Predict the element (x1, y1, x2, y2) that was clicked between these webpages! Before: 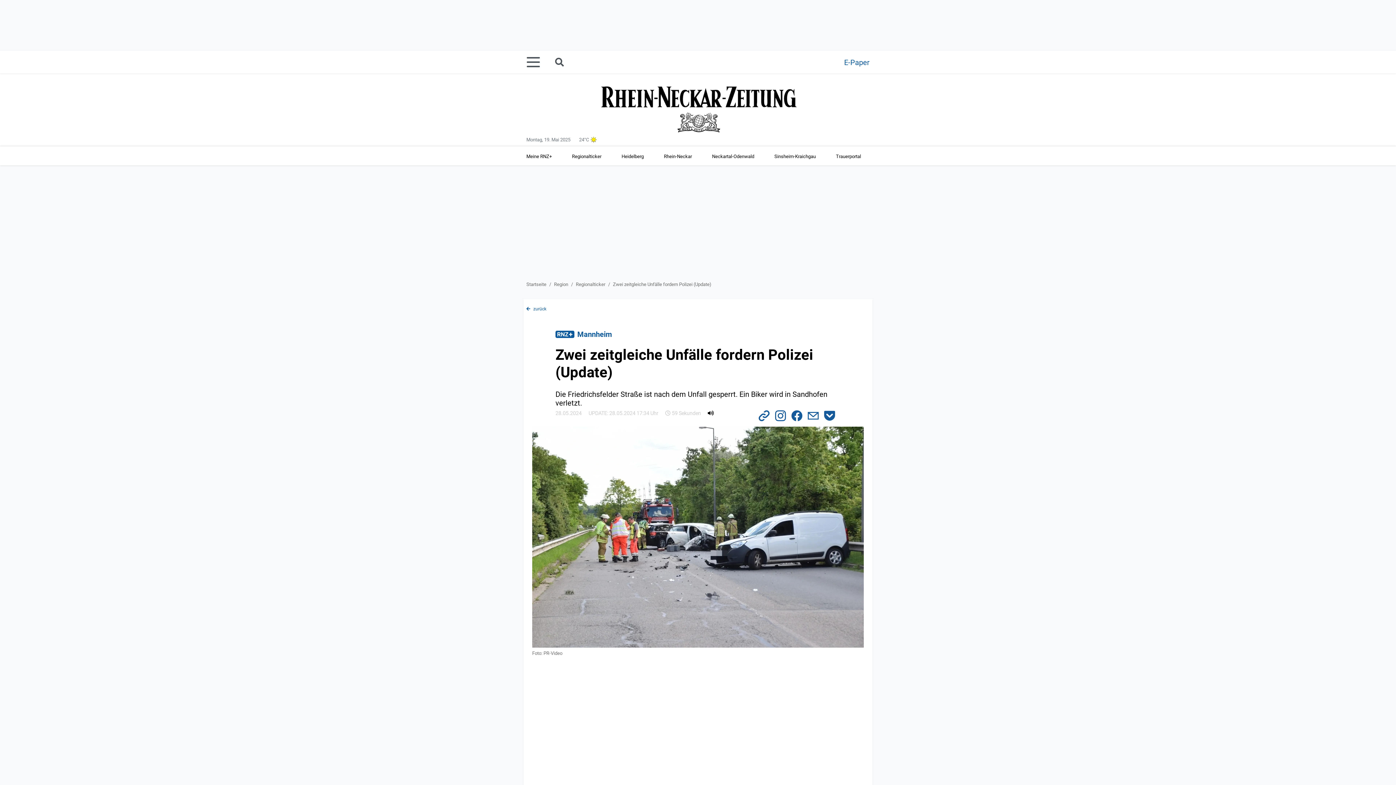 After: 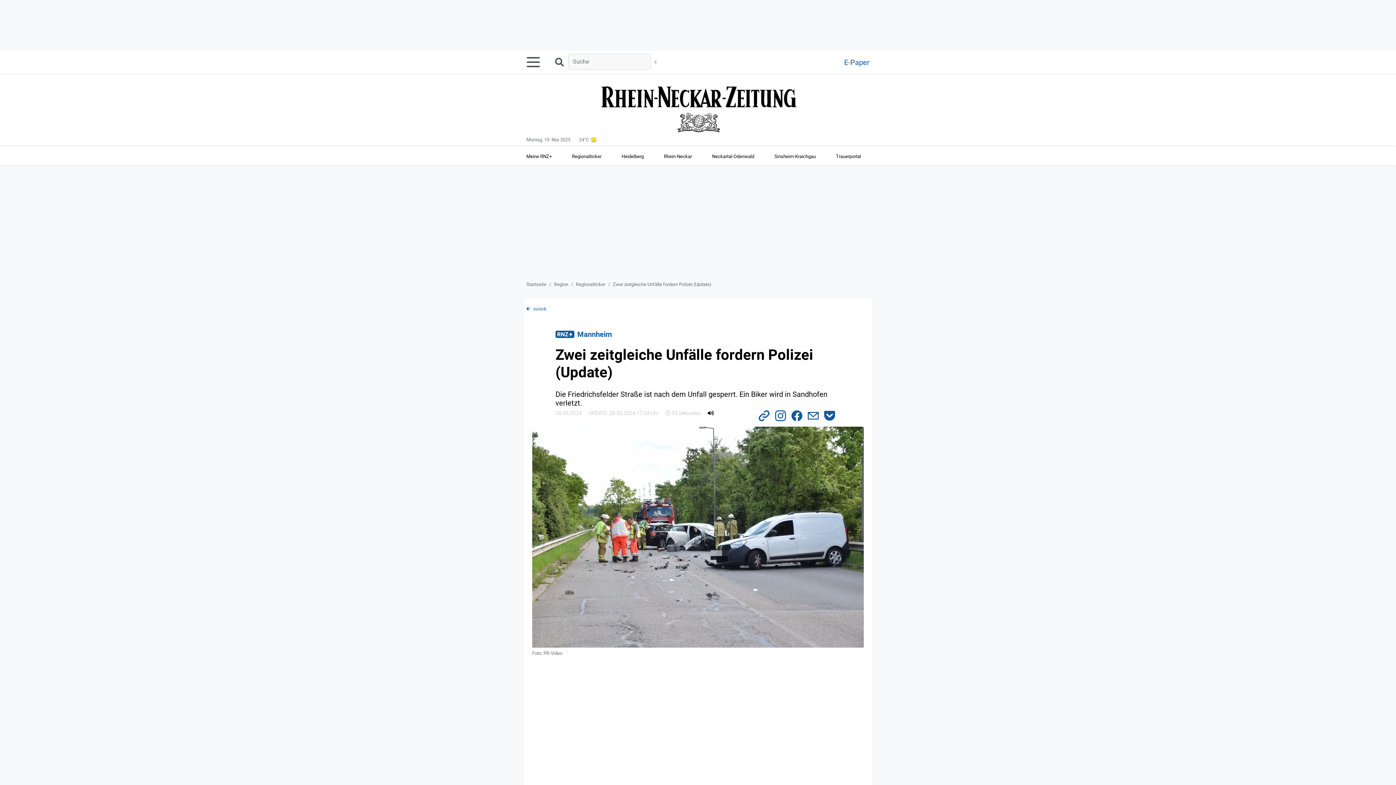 Action: label: Suche starten bbox: (554, 55, 568, 69)